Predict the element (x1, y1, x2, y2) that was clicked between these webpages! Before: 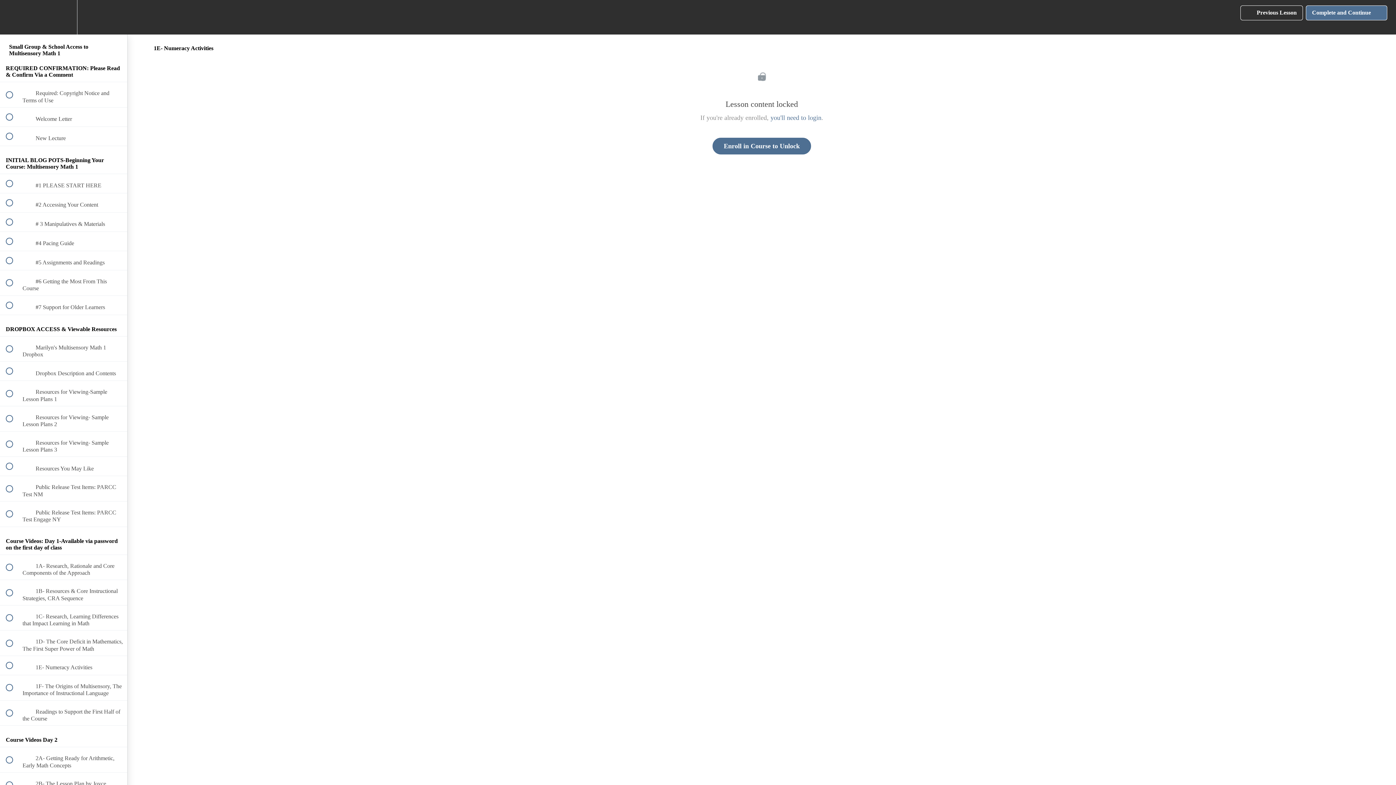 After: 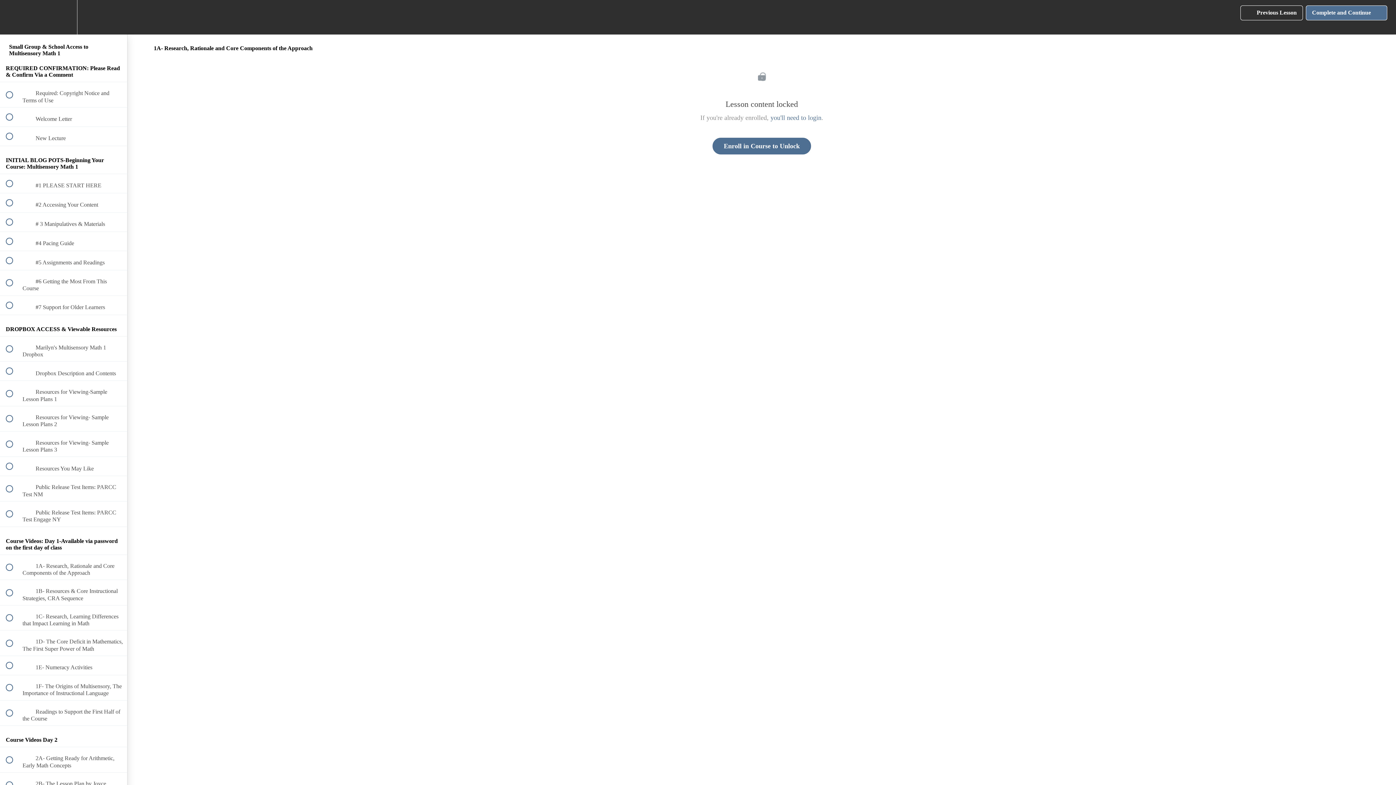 Action: label:  
 1A- Research, Rationale and Core Components of the Approach bbox: (0, 555, 127, 580)